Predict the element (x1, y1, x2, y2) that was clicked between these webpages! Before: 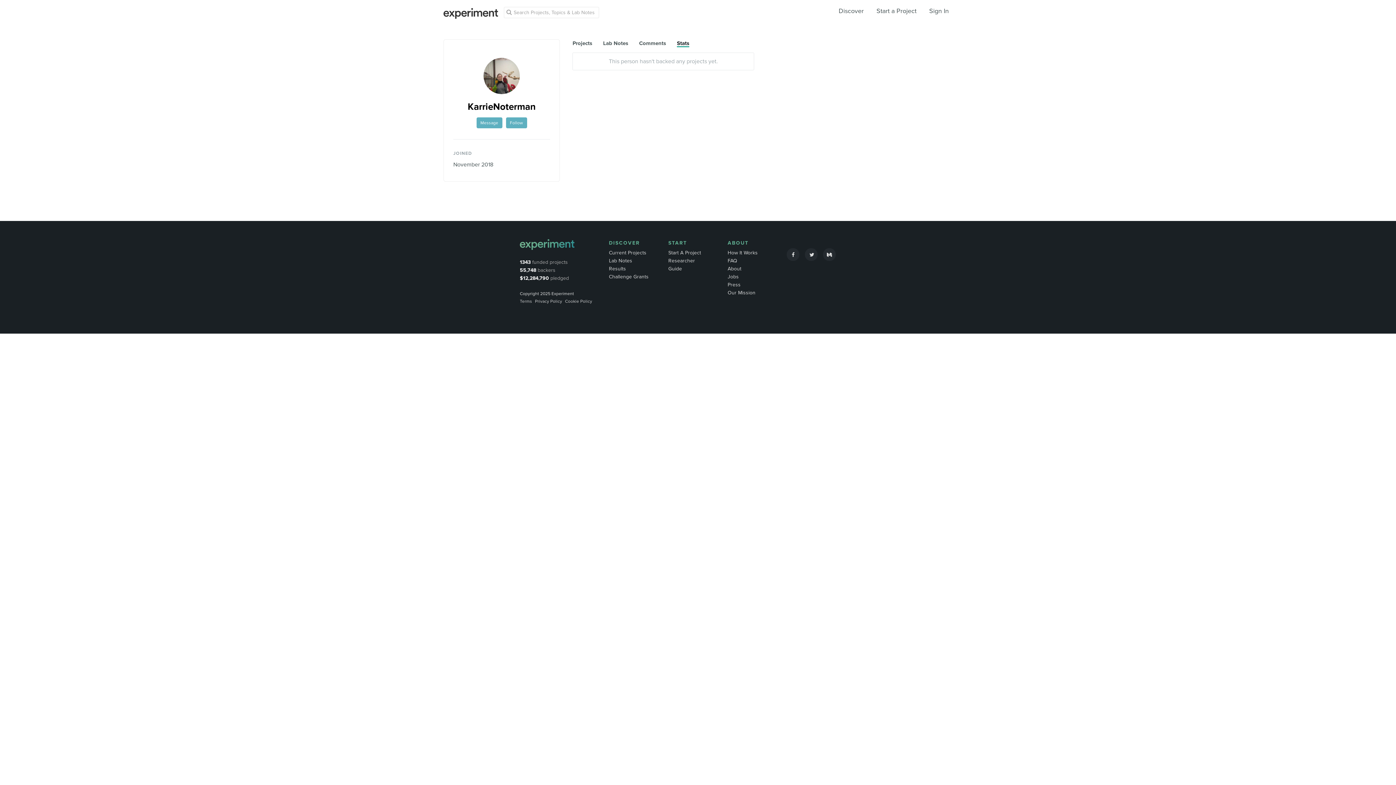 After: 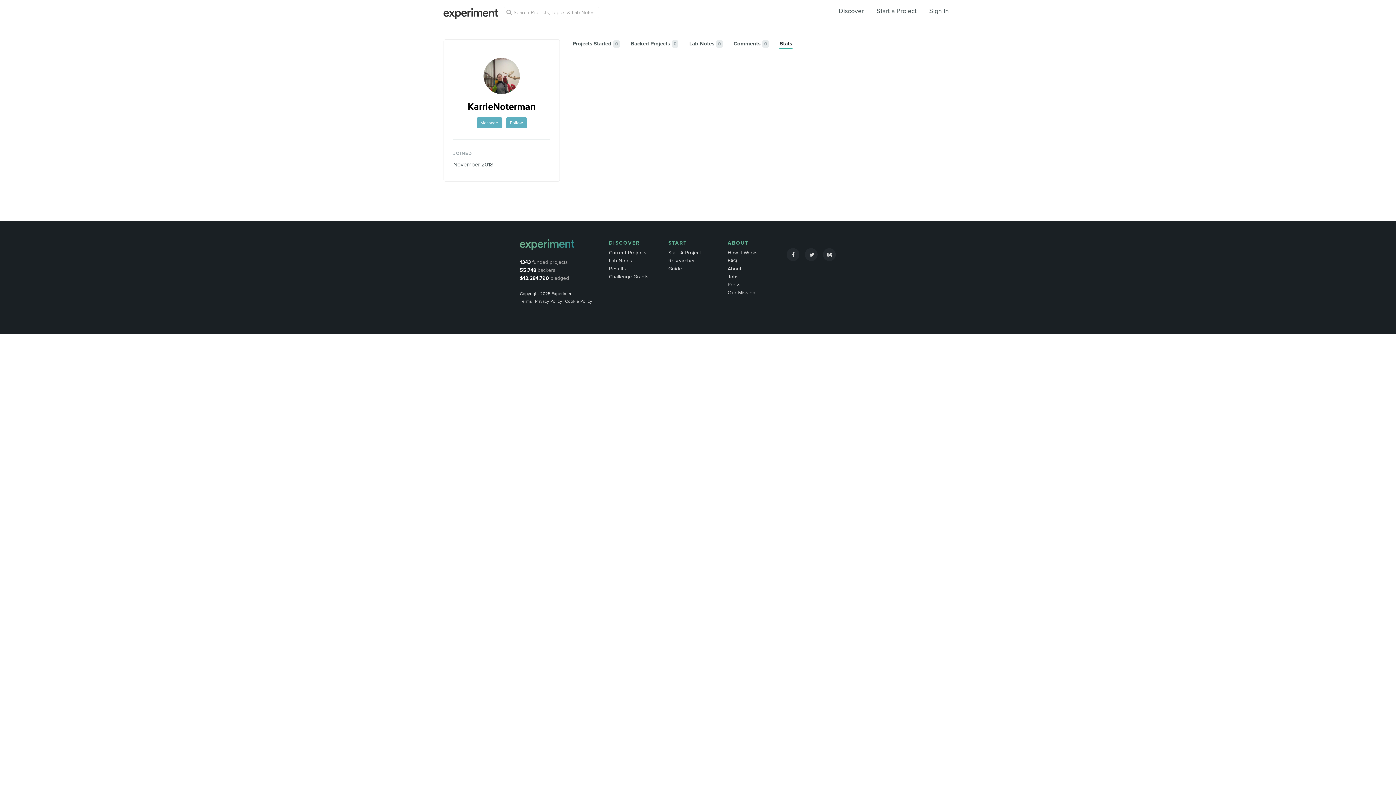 Action: label: Stats bbox: (677, 40, 689, 47)